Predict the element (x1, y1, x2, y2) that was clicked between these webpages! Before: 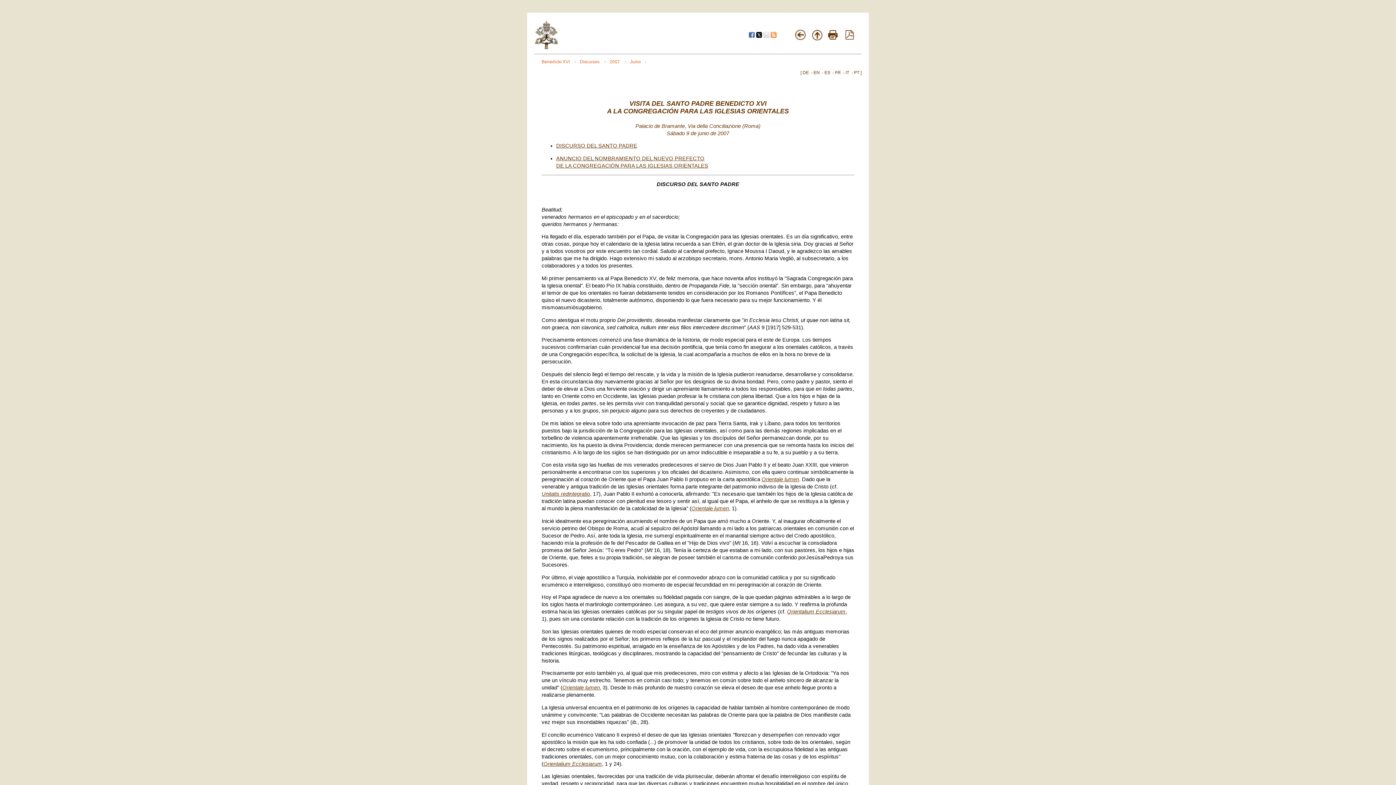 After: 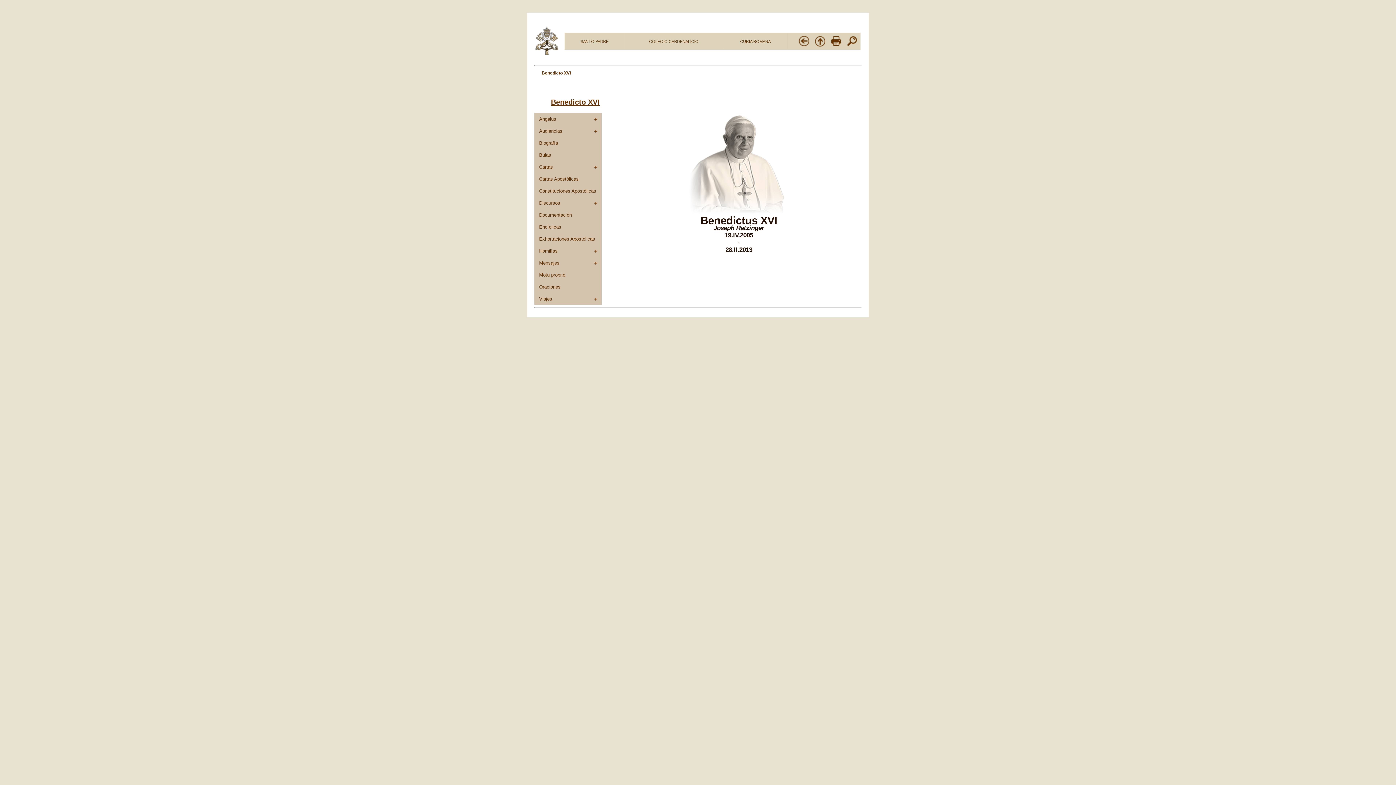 Action: bbox: (541, 59, 576, 64) label: Benedicto XVI 